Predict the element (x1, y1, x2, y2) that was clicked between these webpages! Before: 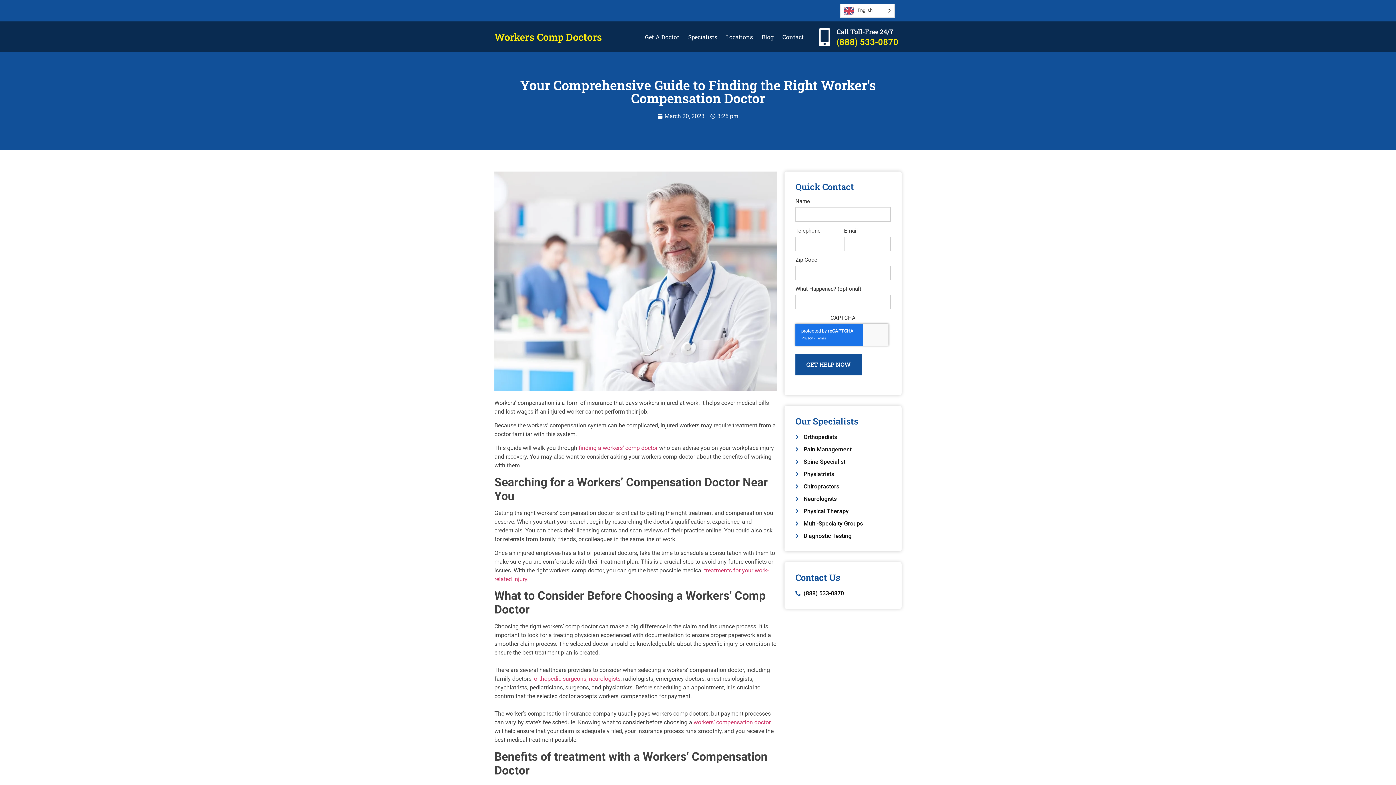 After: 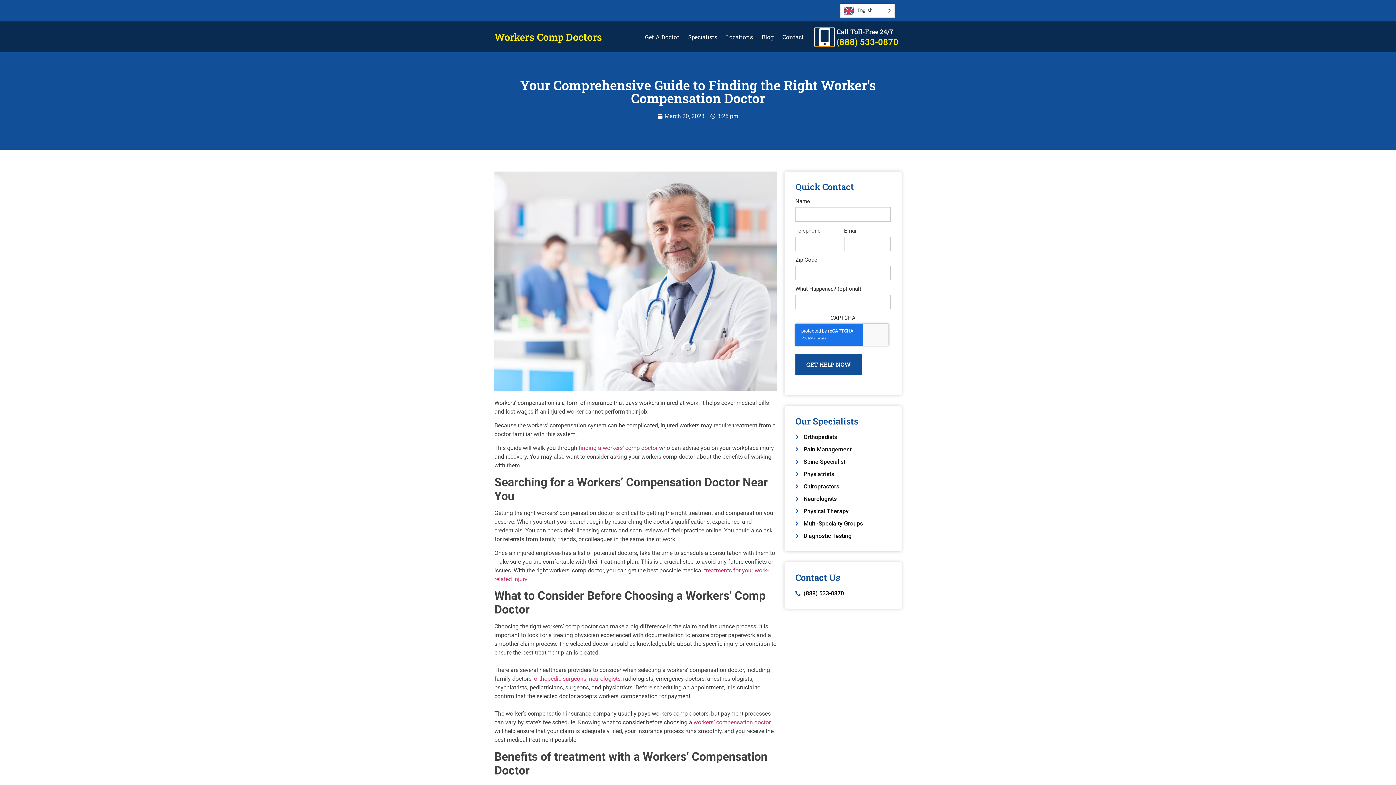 Action: label: Call Toll-Free 24/7 bbox: (815, 27, 833, 46)